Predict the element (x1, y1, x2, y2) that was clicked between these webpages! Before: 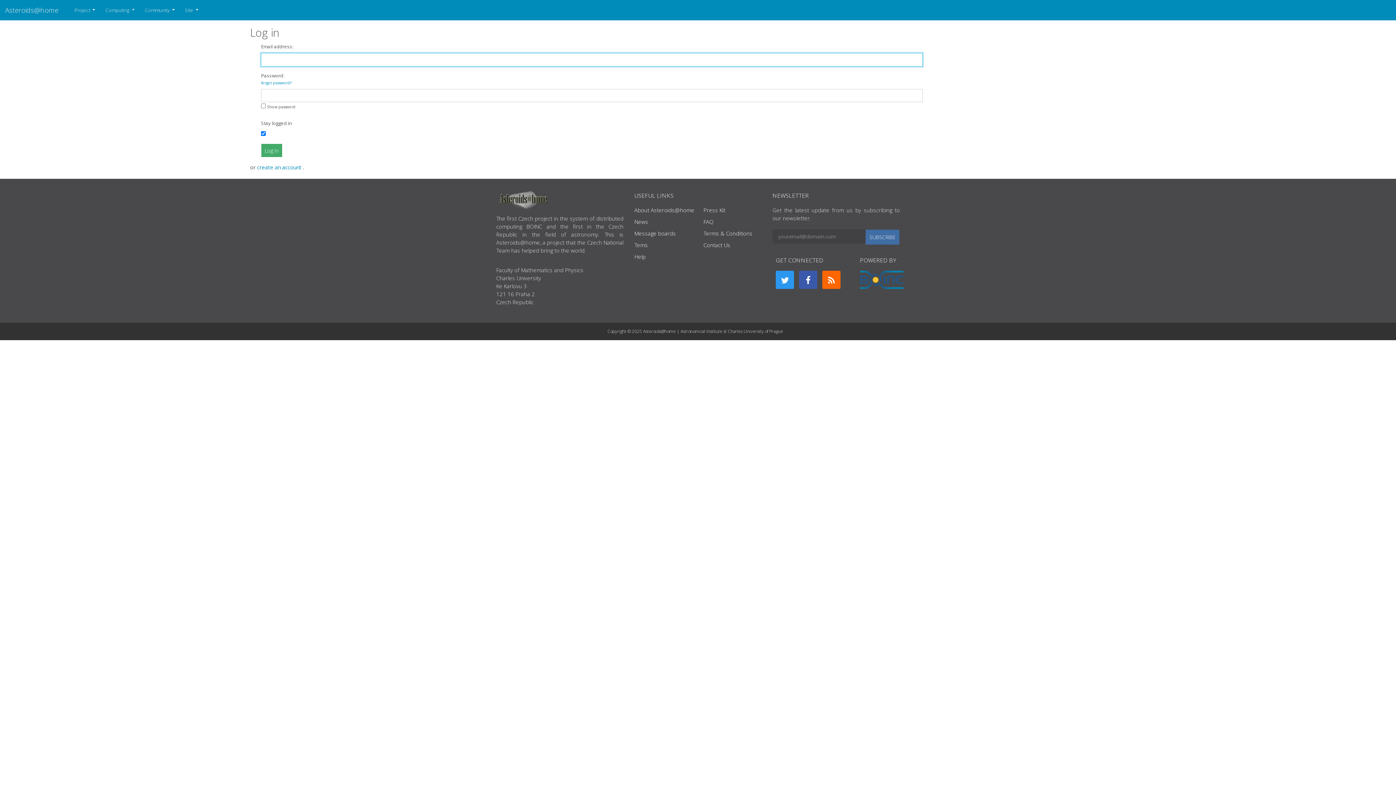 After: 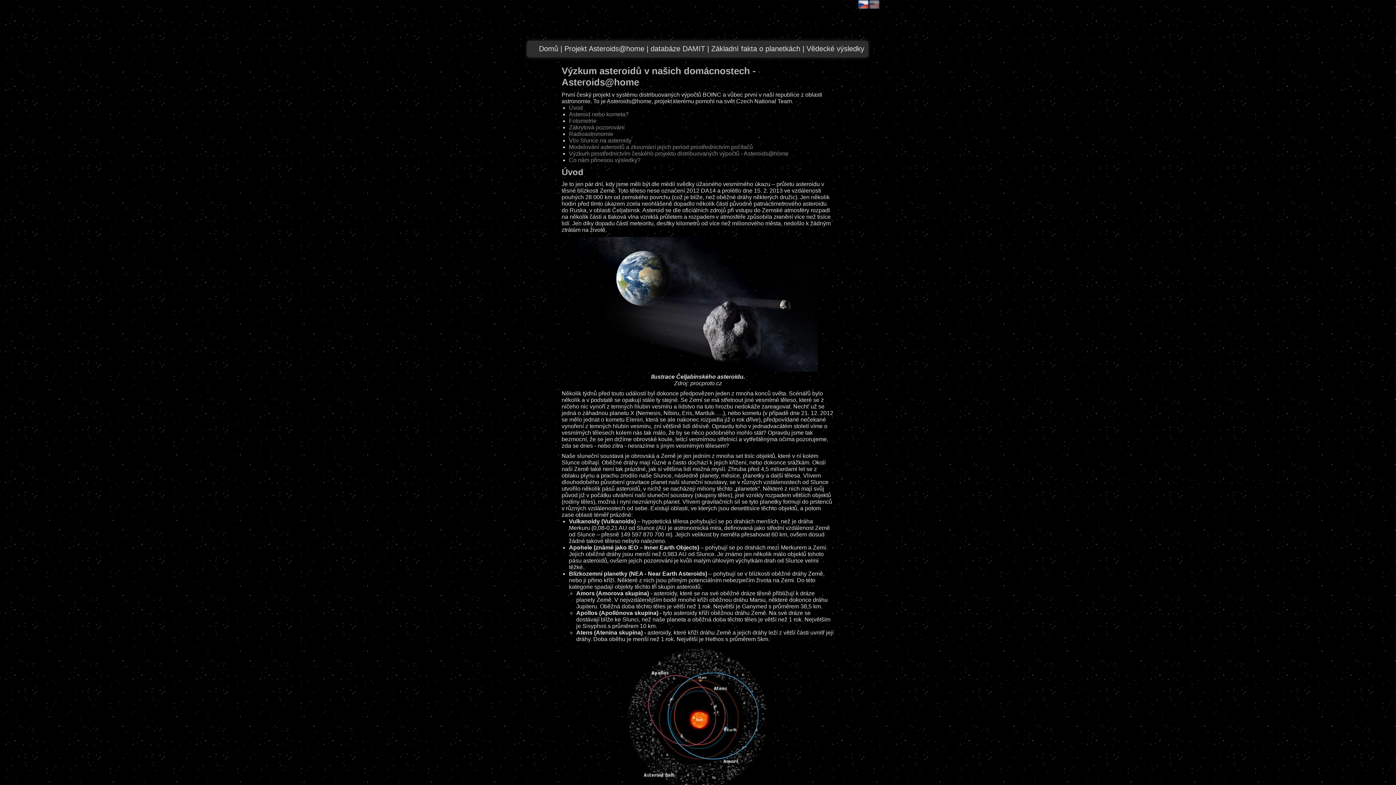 Action: bbox: (634, 206, 694, 213) label: About Asteroids@home